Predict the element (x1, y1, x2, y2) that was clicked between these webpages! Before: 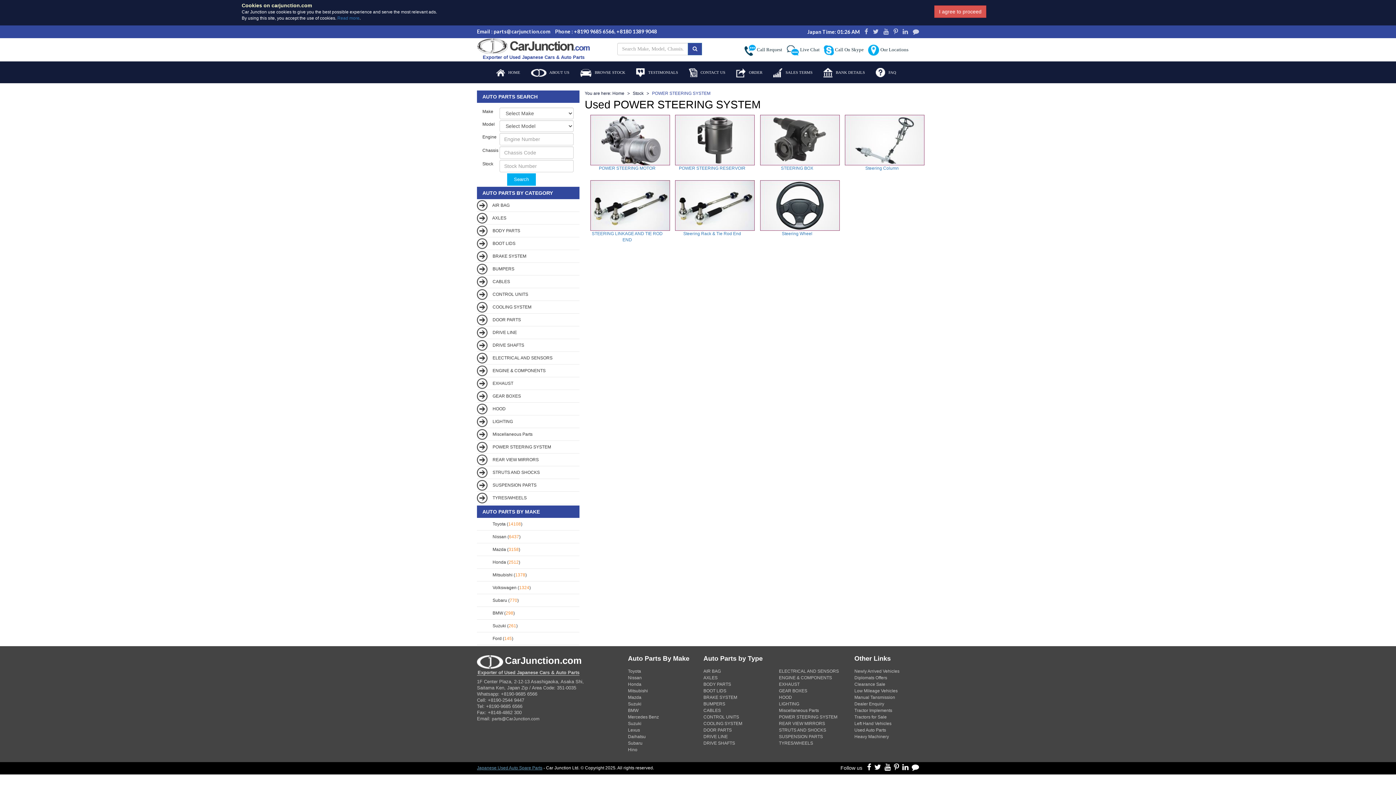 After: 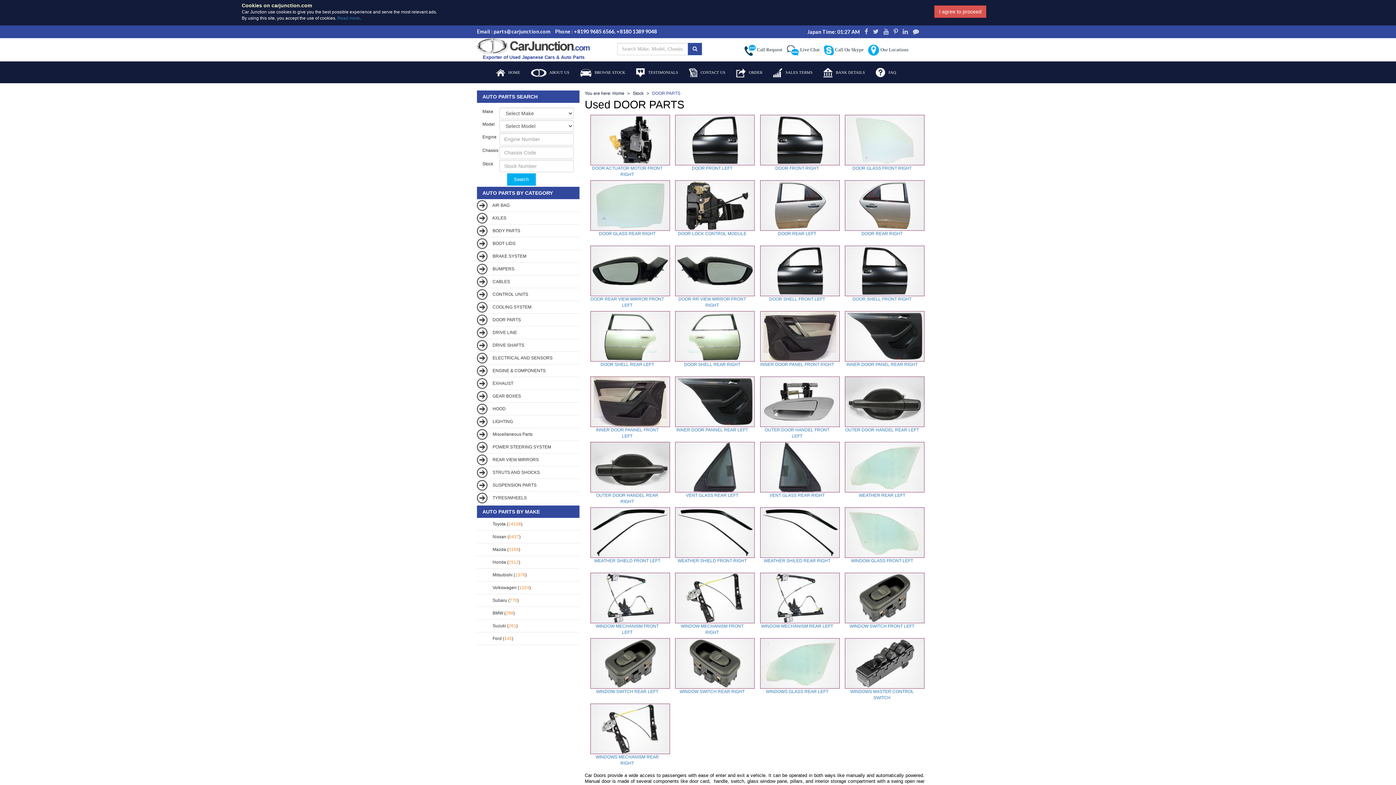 Action: label: DOOR PARTS bbox: (703, 728, 731, 733)